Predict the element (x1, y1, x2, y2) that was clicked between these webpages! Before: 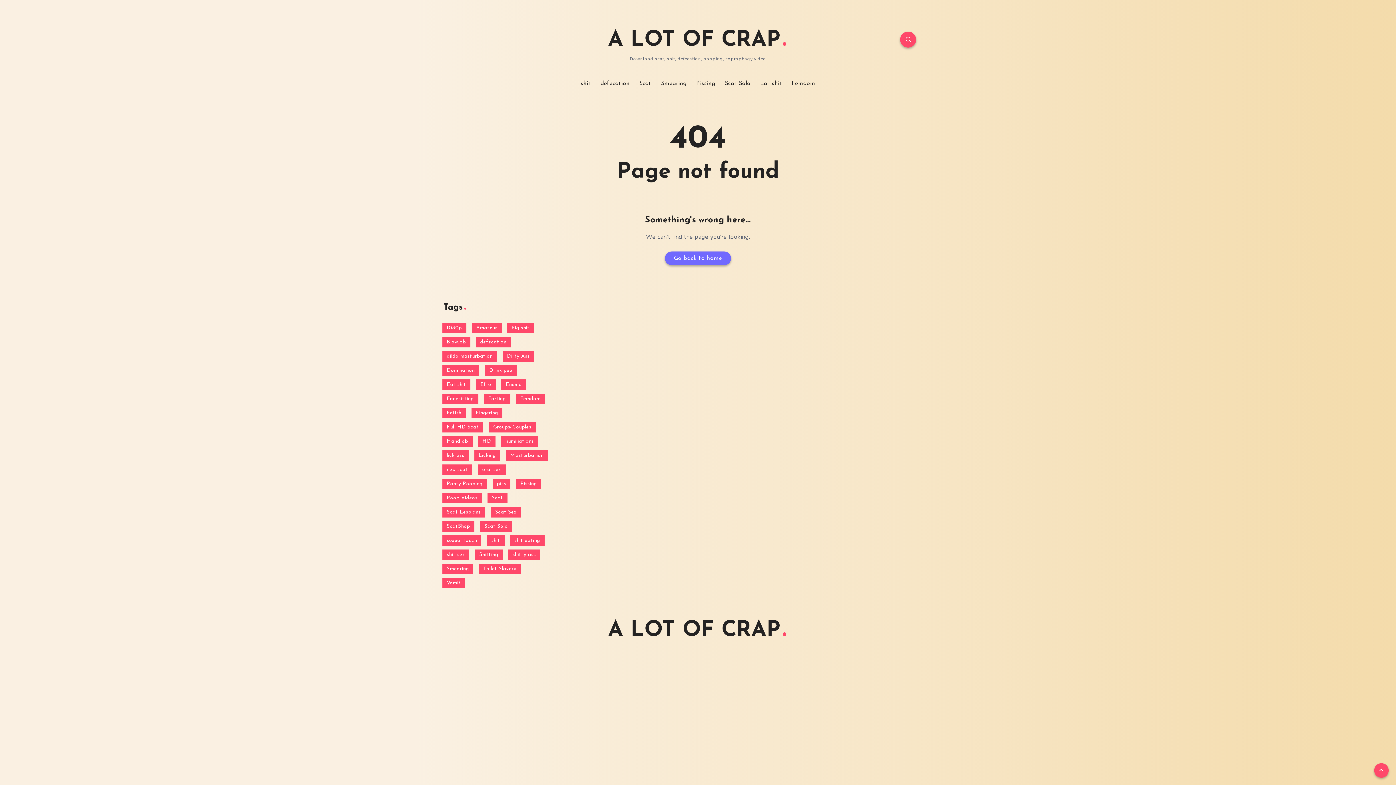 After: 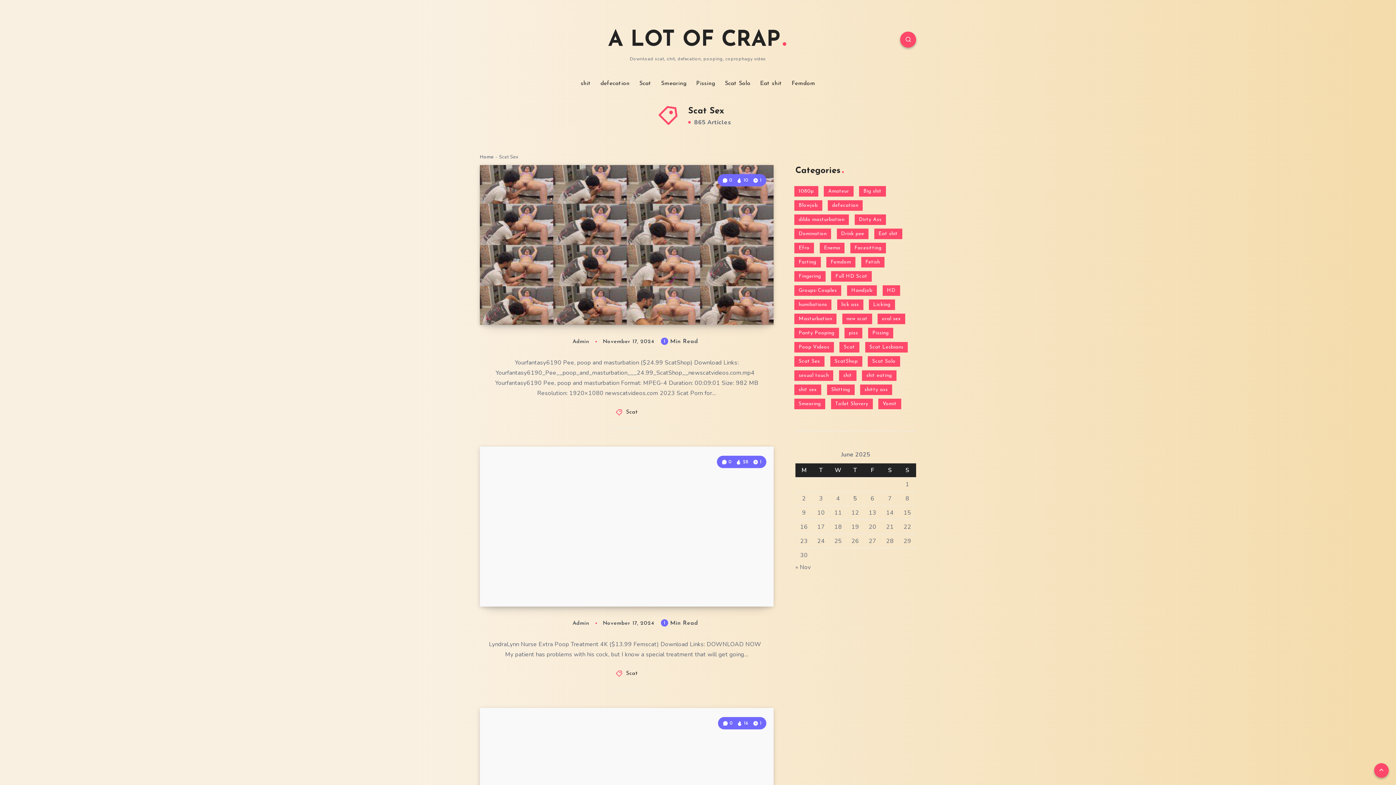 Action: bbox: (490, 507, 521, 517) label: Scat Sex (865 items)